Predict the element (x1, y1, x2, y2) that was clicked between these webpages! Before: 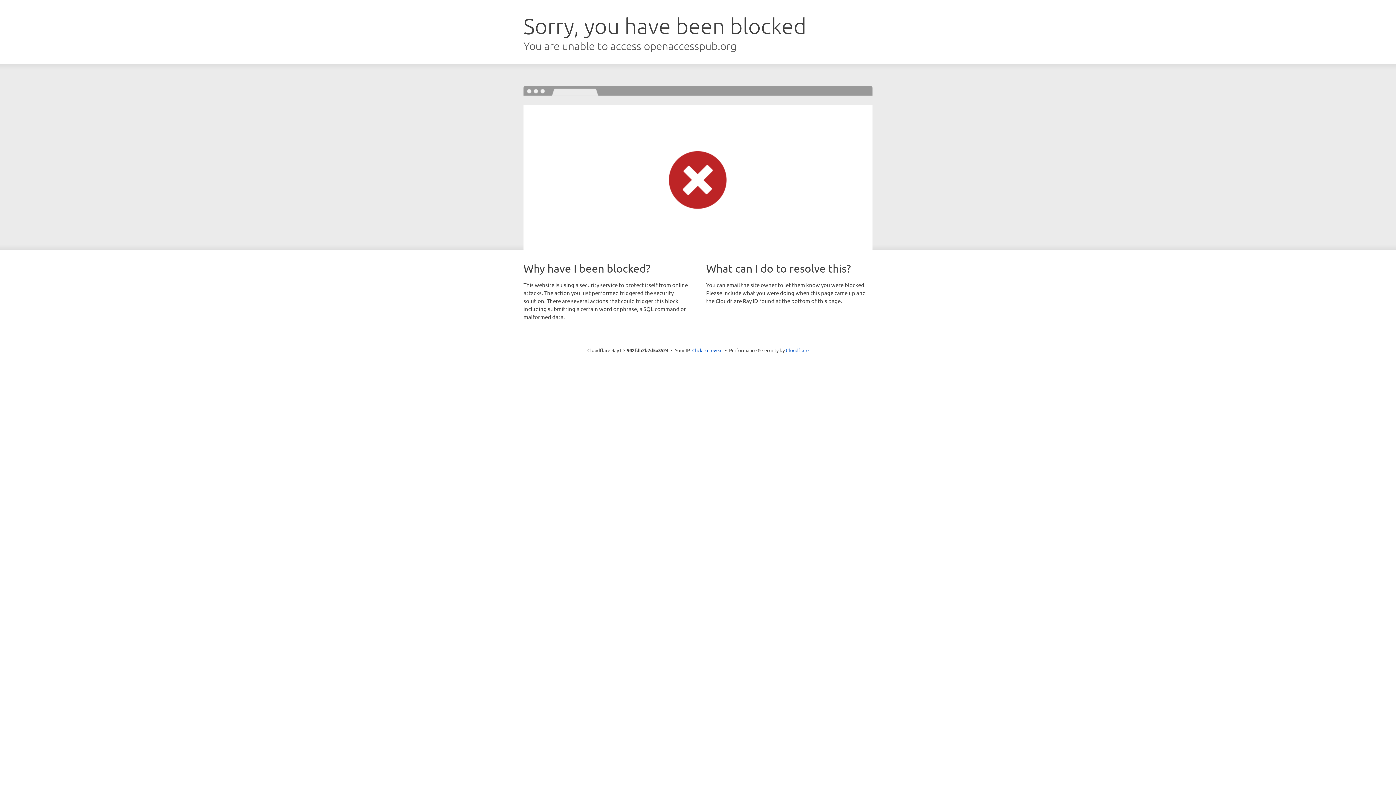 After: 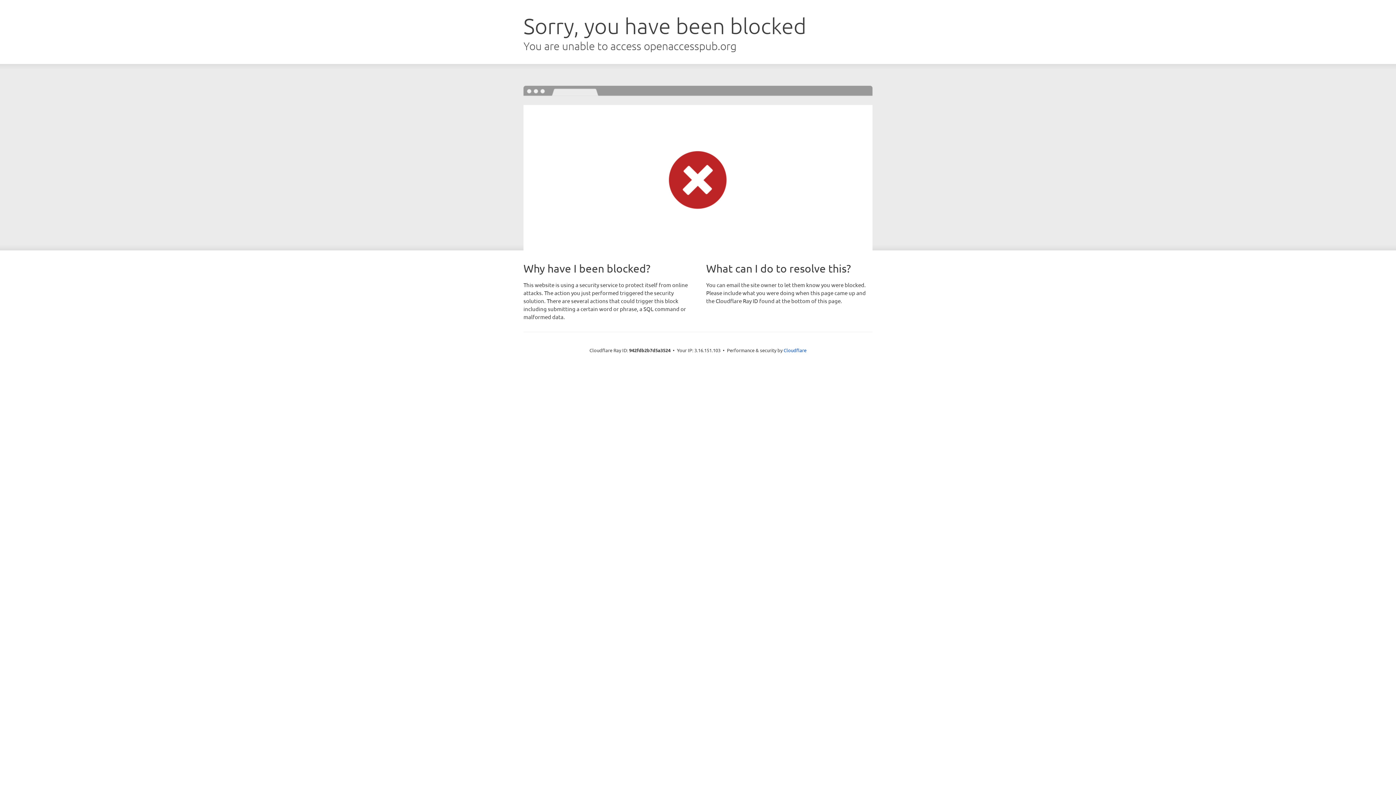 Action: bbox: (692, 346, 722, 353) label: Click to reveal